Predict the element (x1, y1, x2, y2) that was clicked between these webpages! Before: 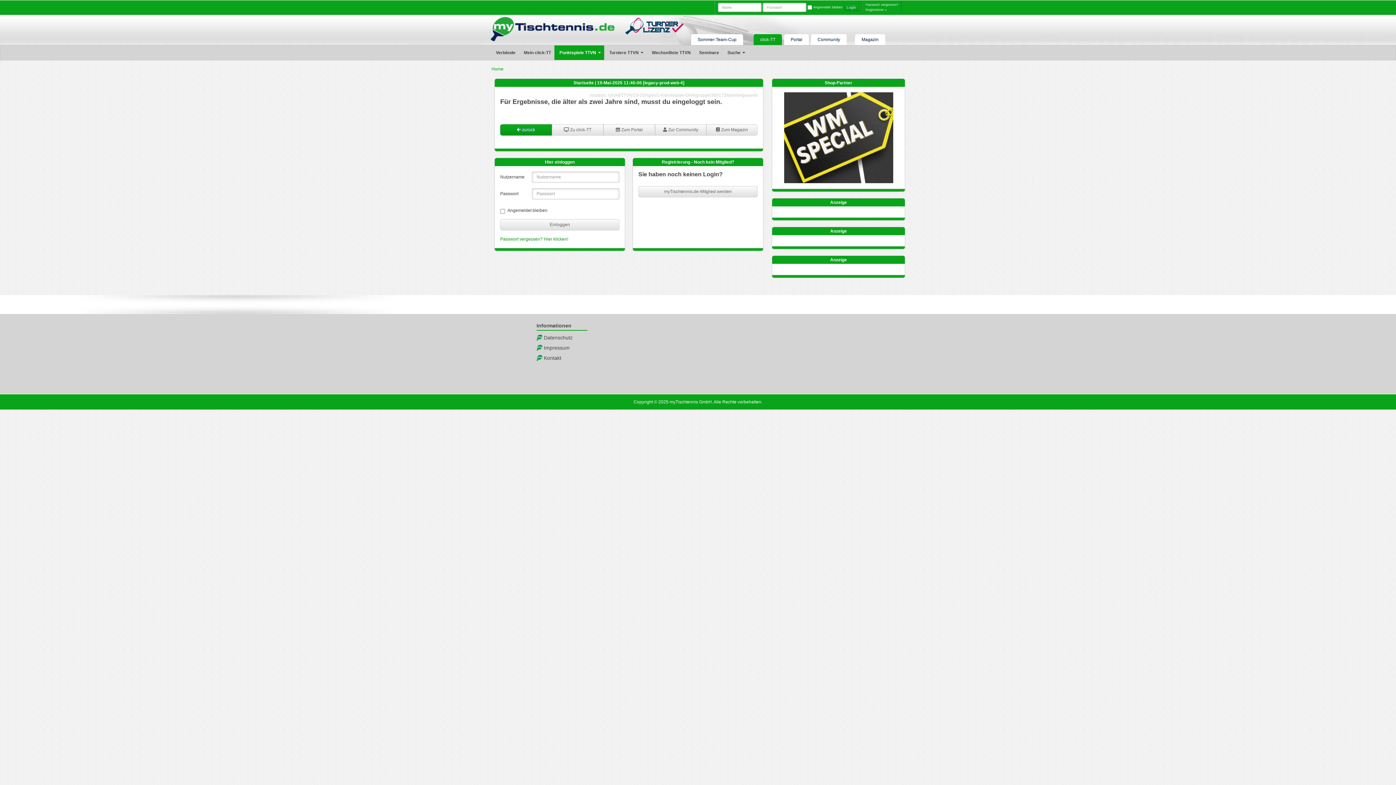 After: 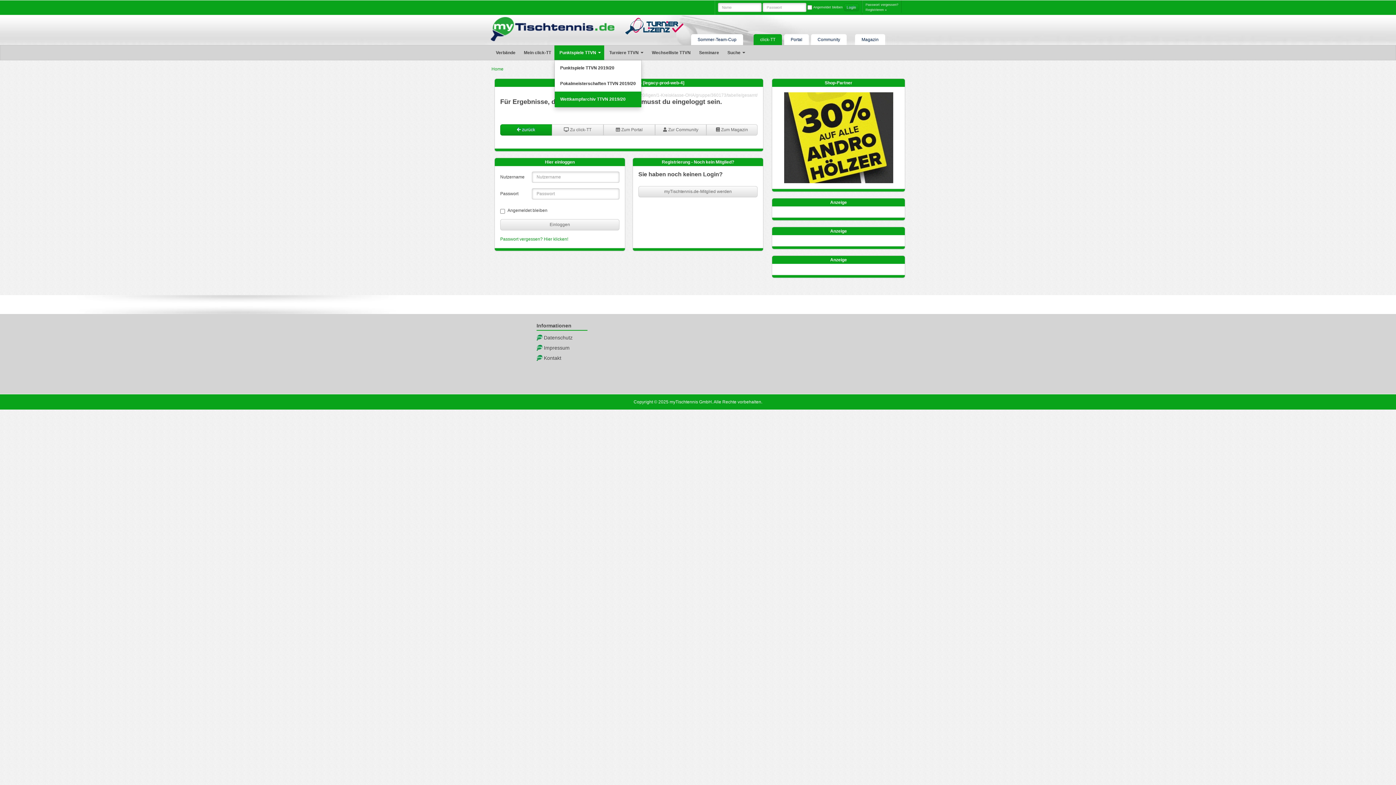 Action: label: Punktspiele TTVN  bbox: (554, 45, 604, 60)